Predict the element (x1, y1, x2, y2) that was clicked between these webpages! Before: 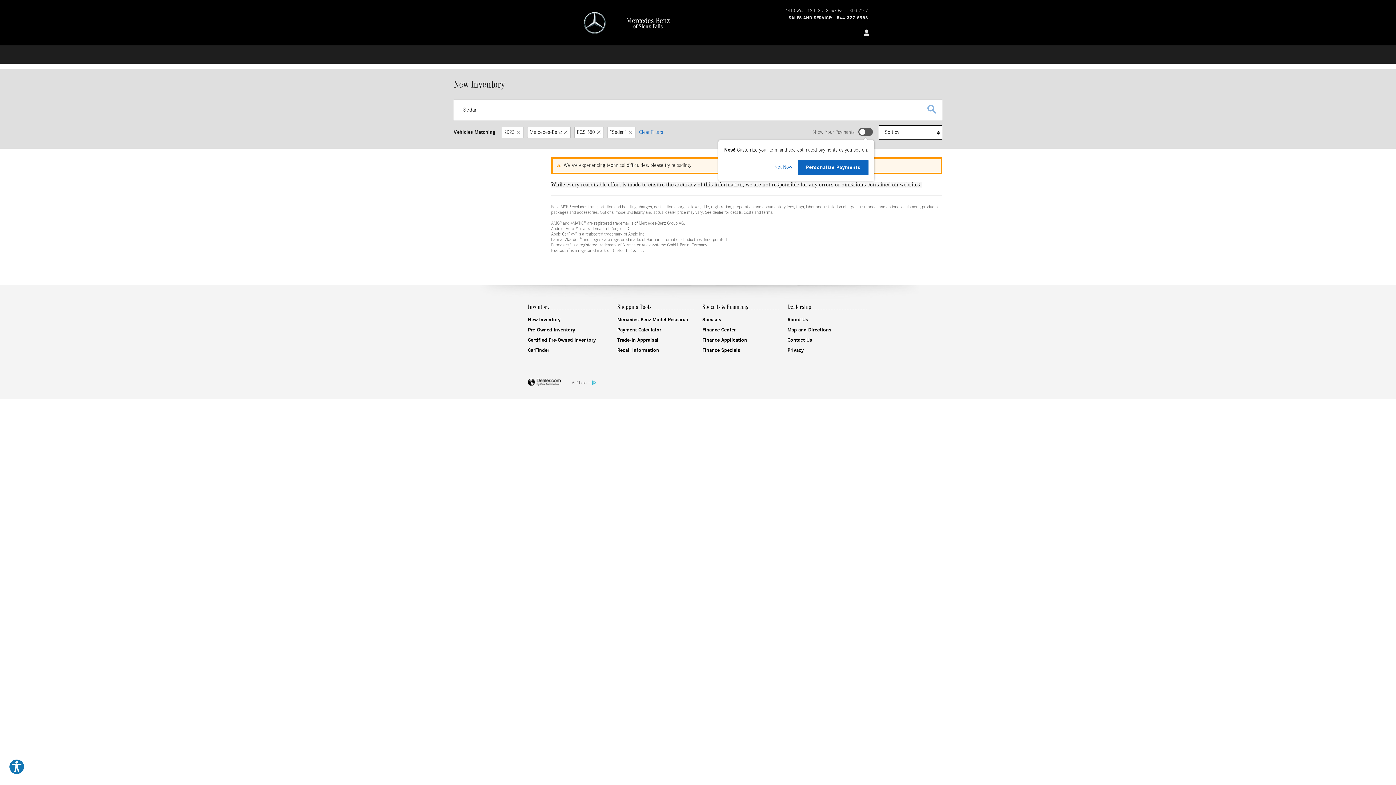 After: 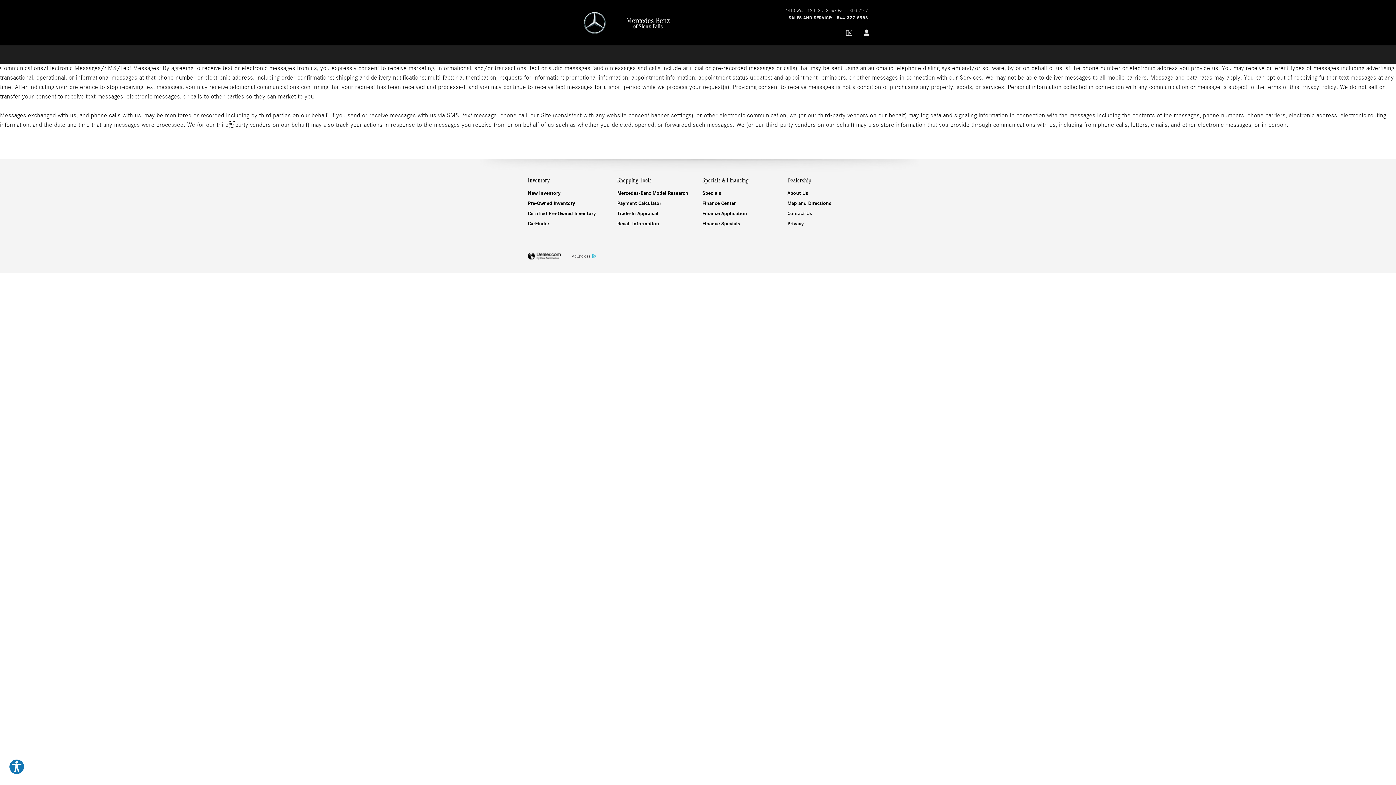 Action: label: Privacy bbox: (787, 346, 868, 354)